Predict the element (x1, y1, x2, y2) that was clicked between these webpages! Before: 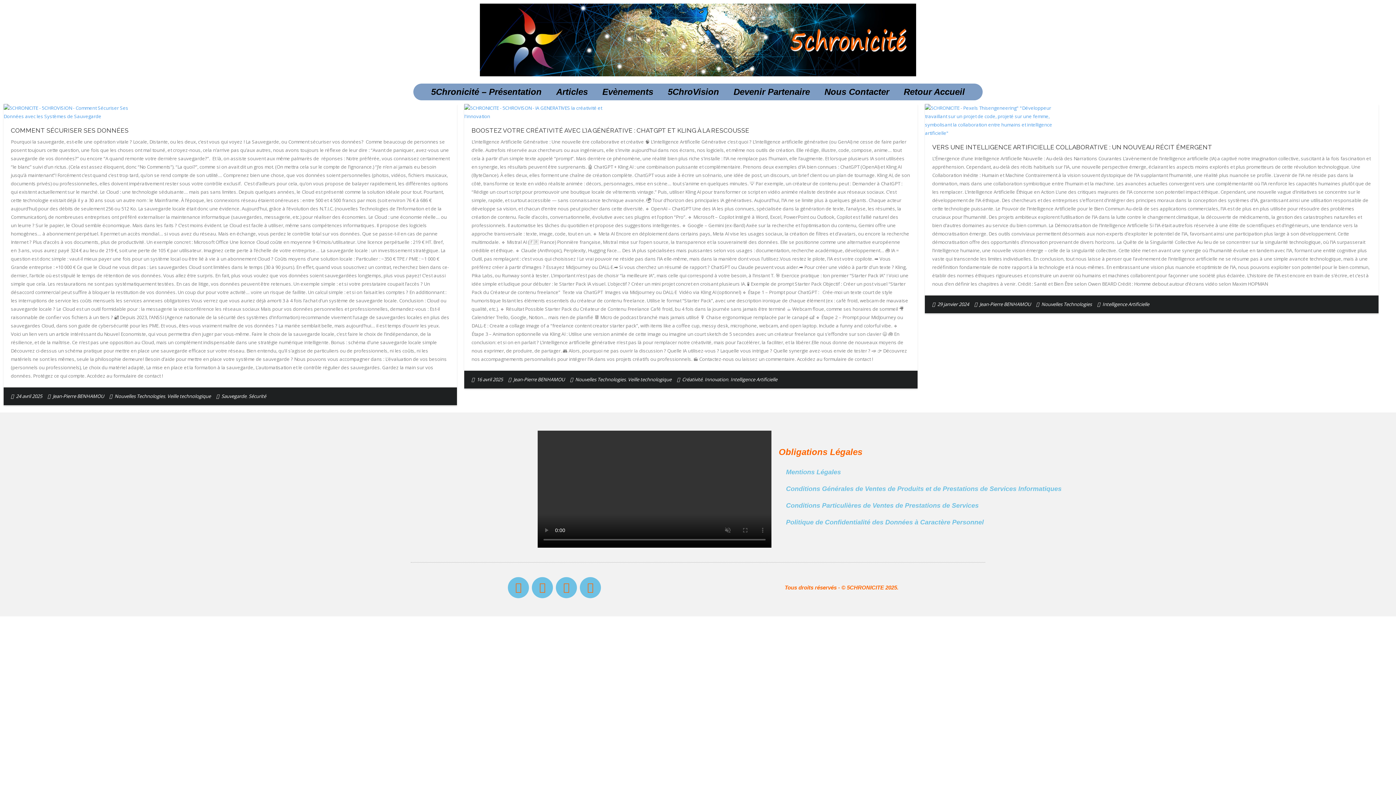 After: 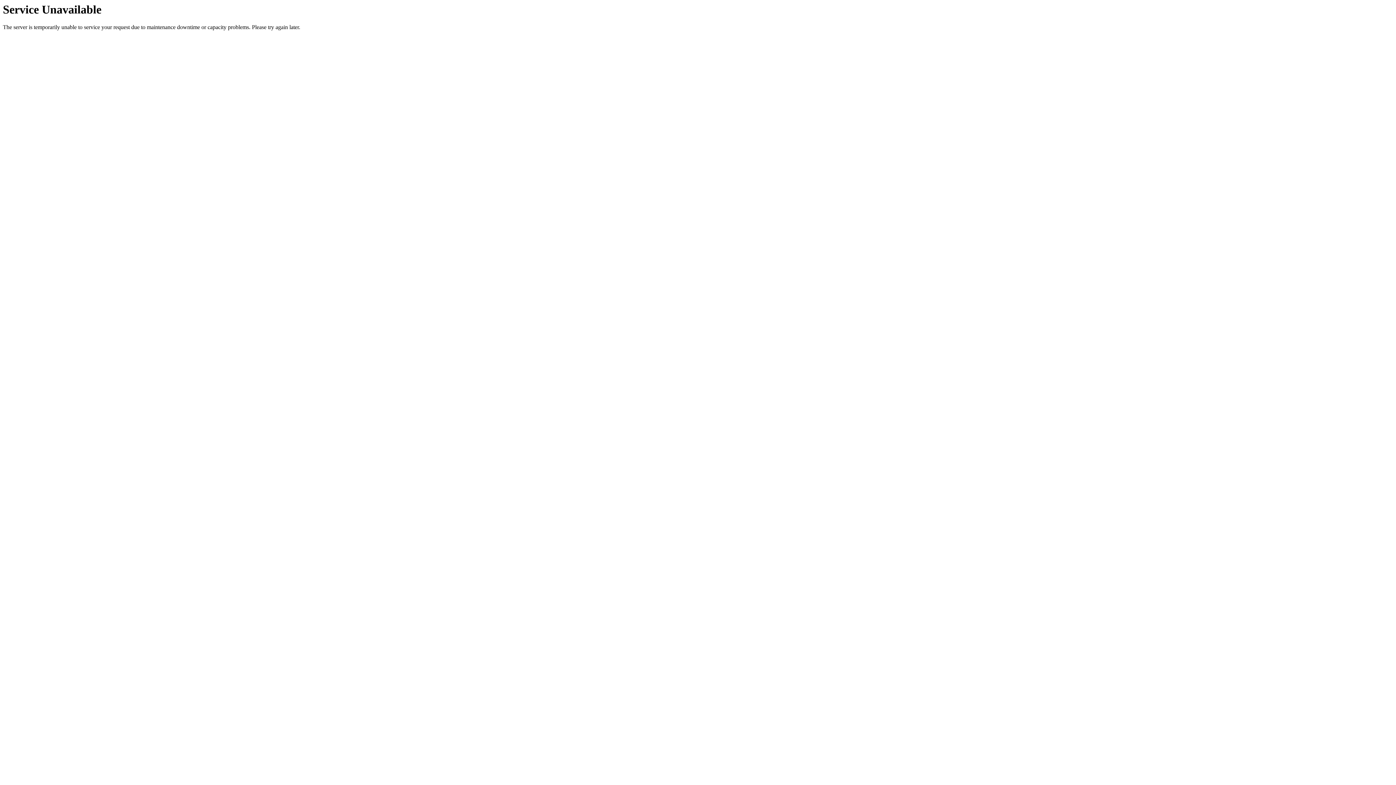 Action: label: Innovation bbox: (704, 376, 728, 382)